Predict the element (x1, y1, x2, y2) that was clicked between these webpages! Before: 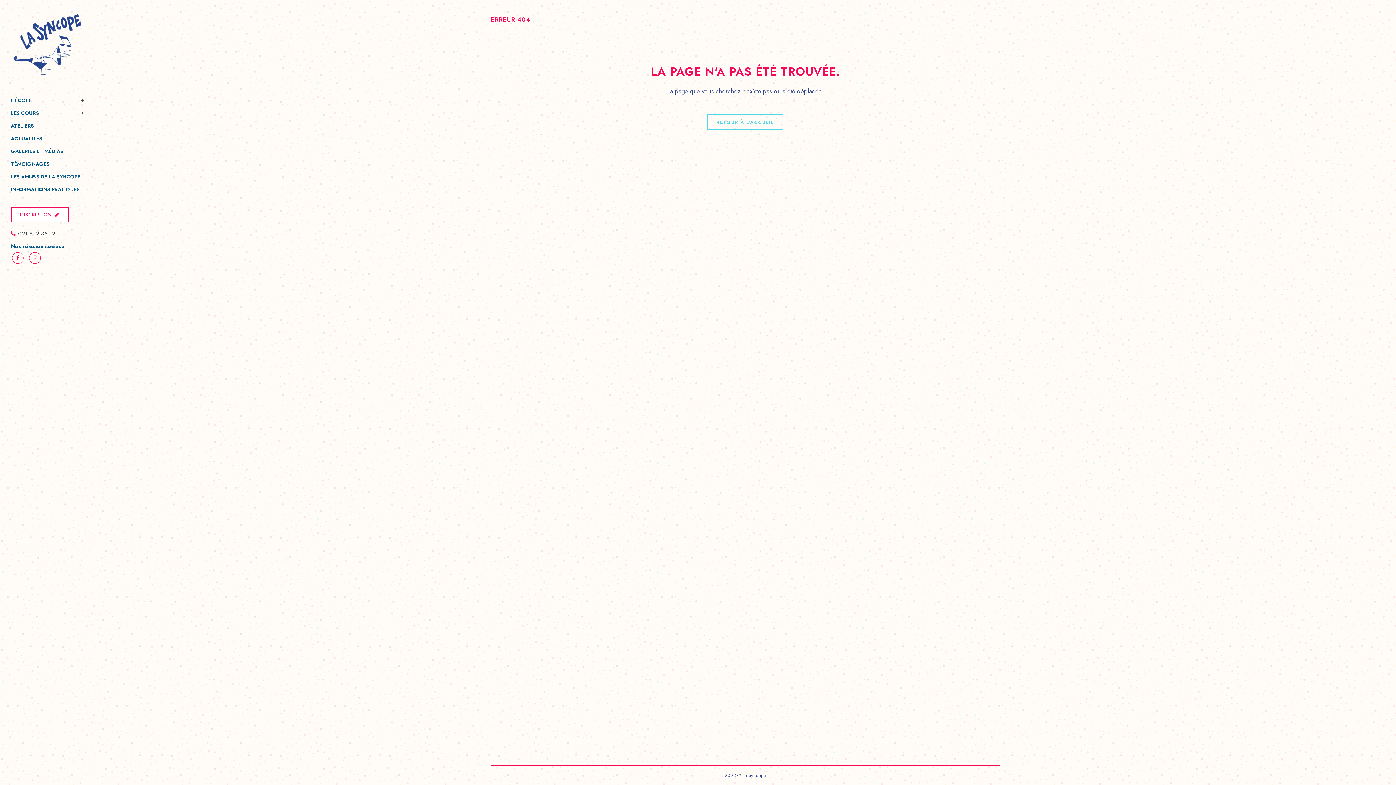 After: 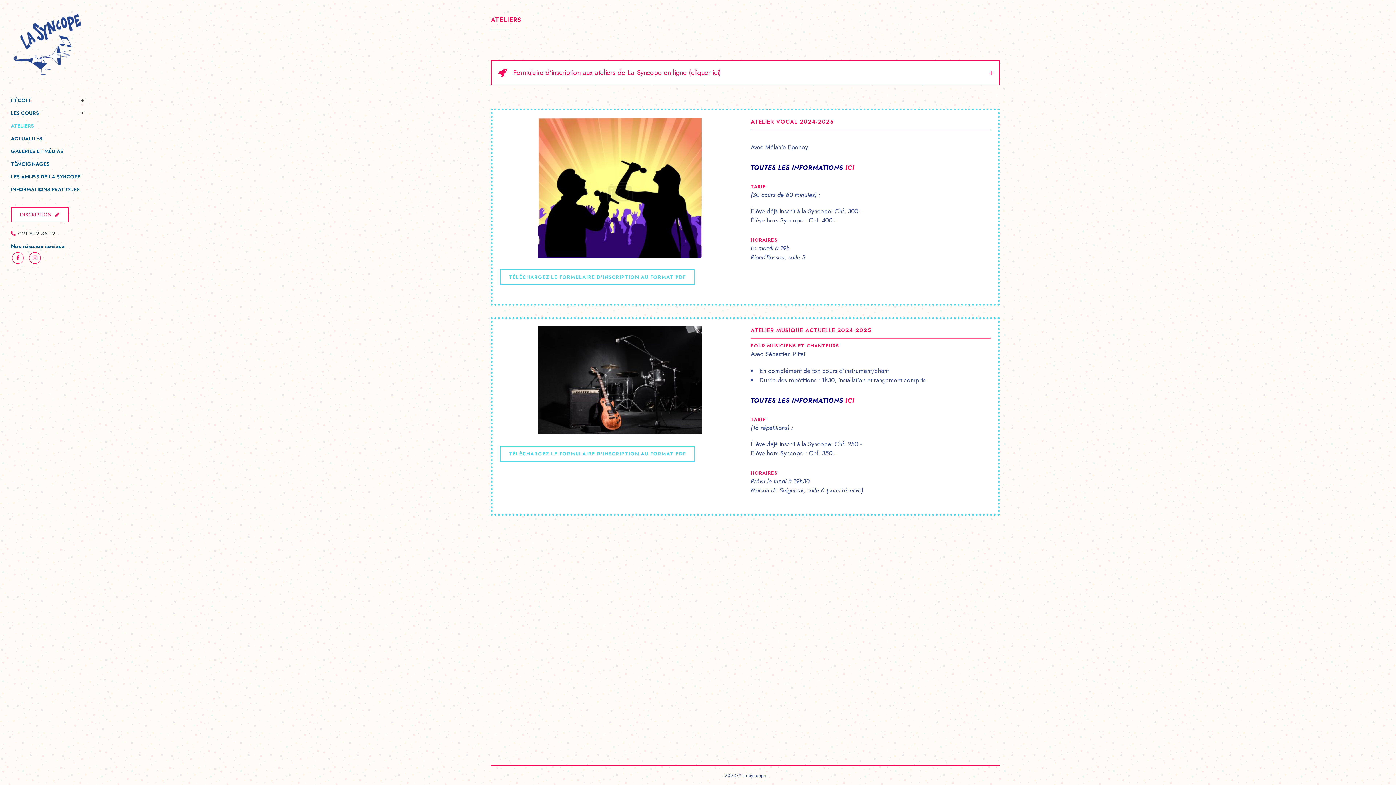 Action: label: ATELIERS bbox: (10, 119, 83, 132)